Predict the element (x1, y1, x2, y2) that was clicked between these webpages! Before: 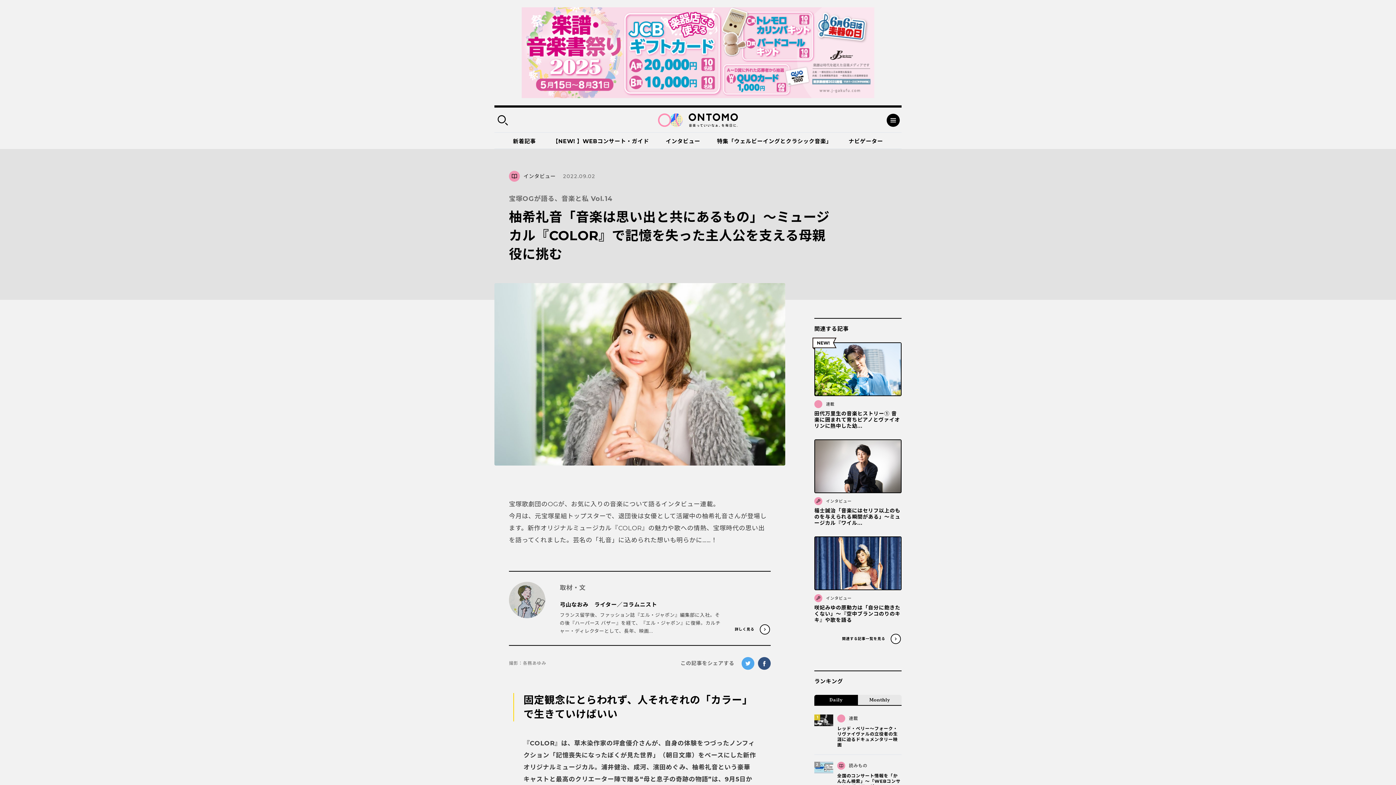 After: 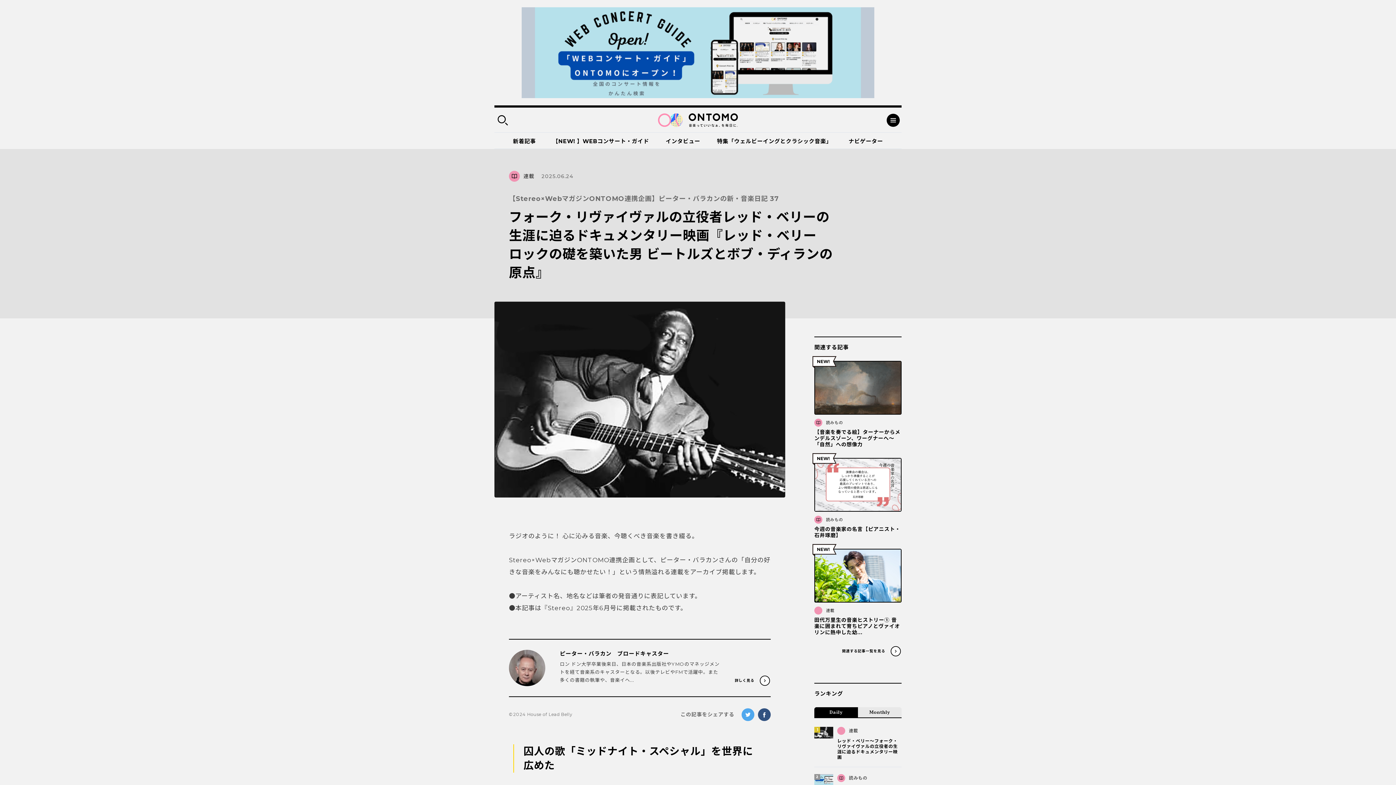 Action: bbox: (814, 714, 901, 748) label: 連載
レッド・ベリー～フォーク・リヴァイヴァルの立役者の生涯に迫るドキュメンタリー映画